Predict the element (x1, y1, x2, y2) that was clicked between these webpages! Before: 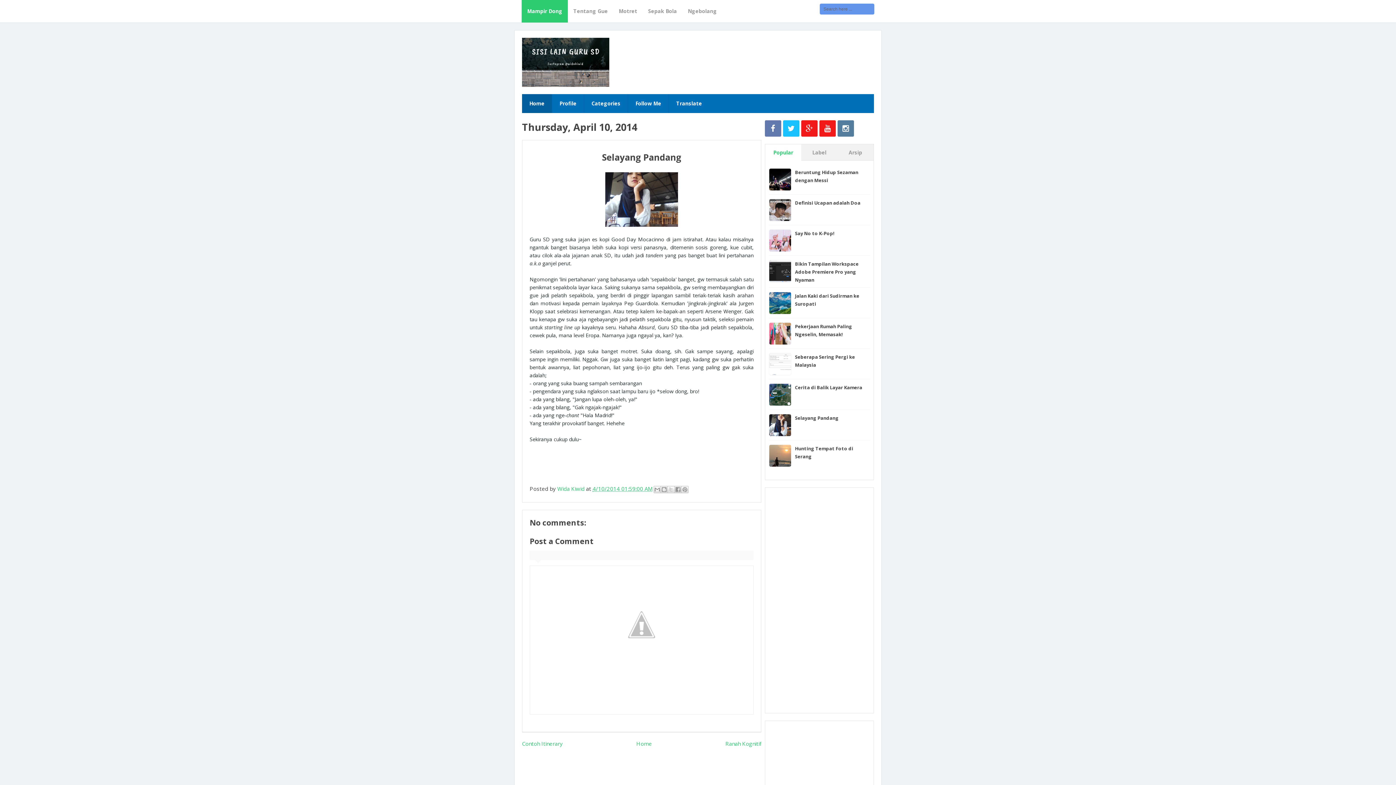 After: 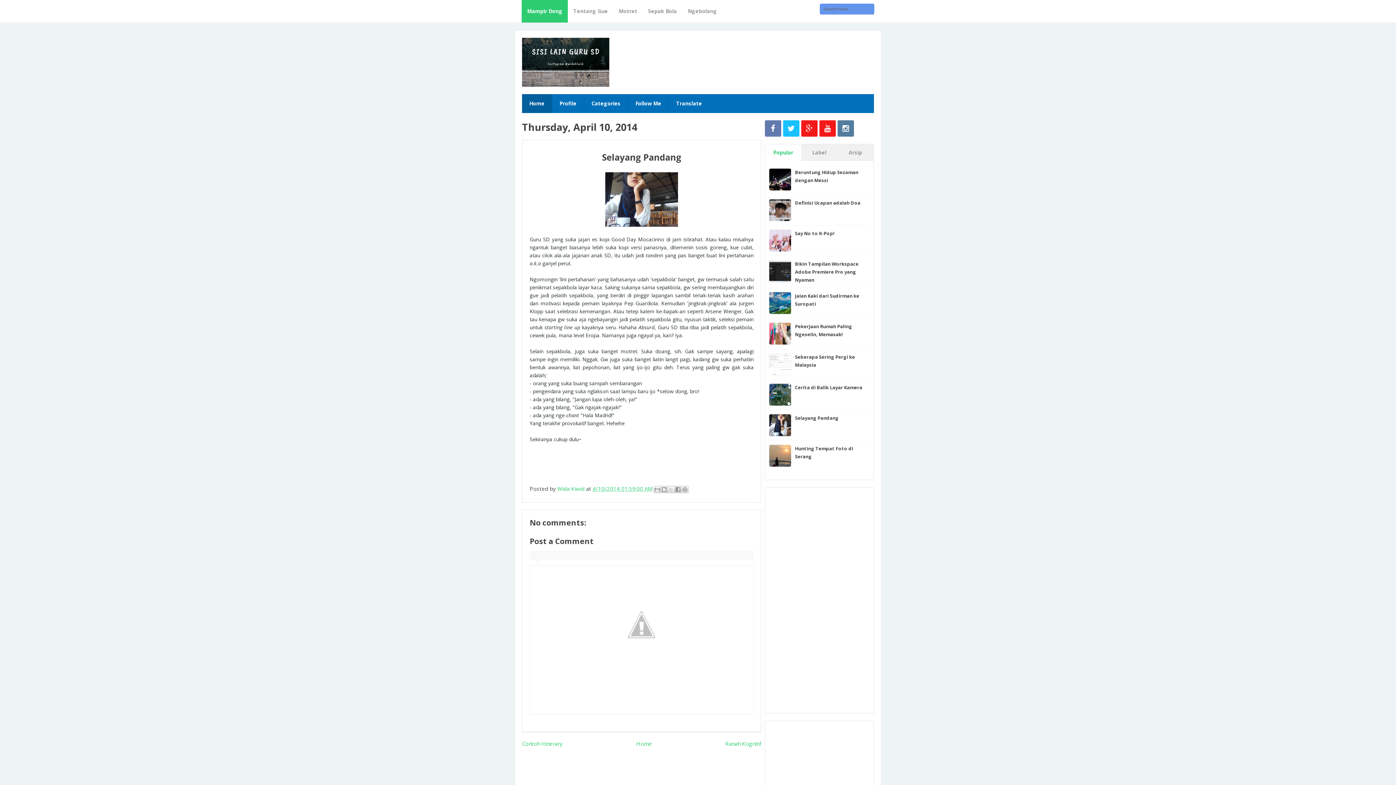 Action: label: Tentang Gue bbox: (568, 0, 613, 22)